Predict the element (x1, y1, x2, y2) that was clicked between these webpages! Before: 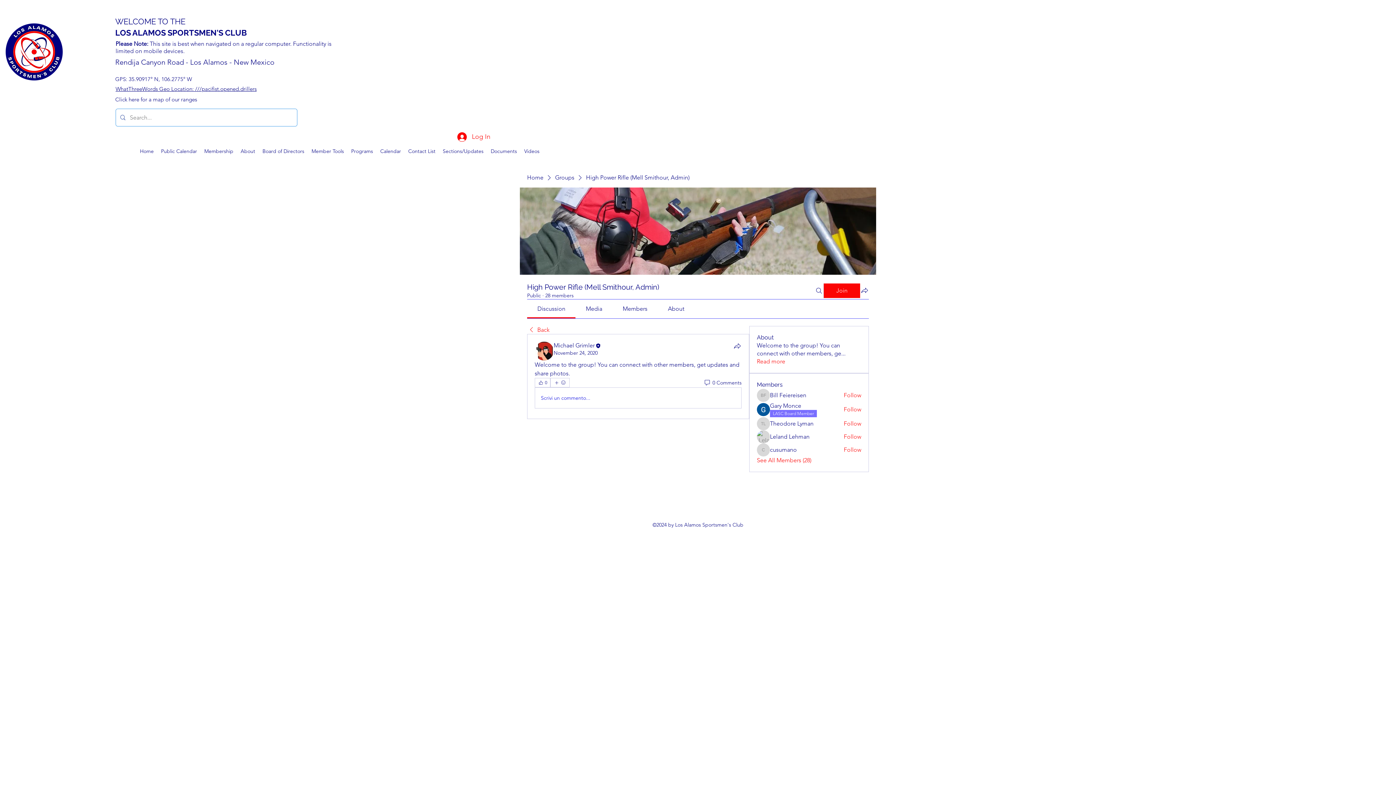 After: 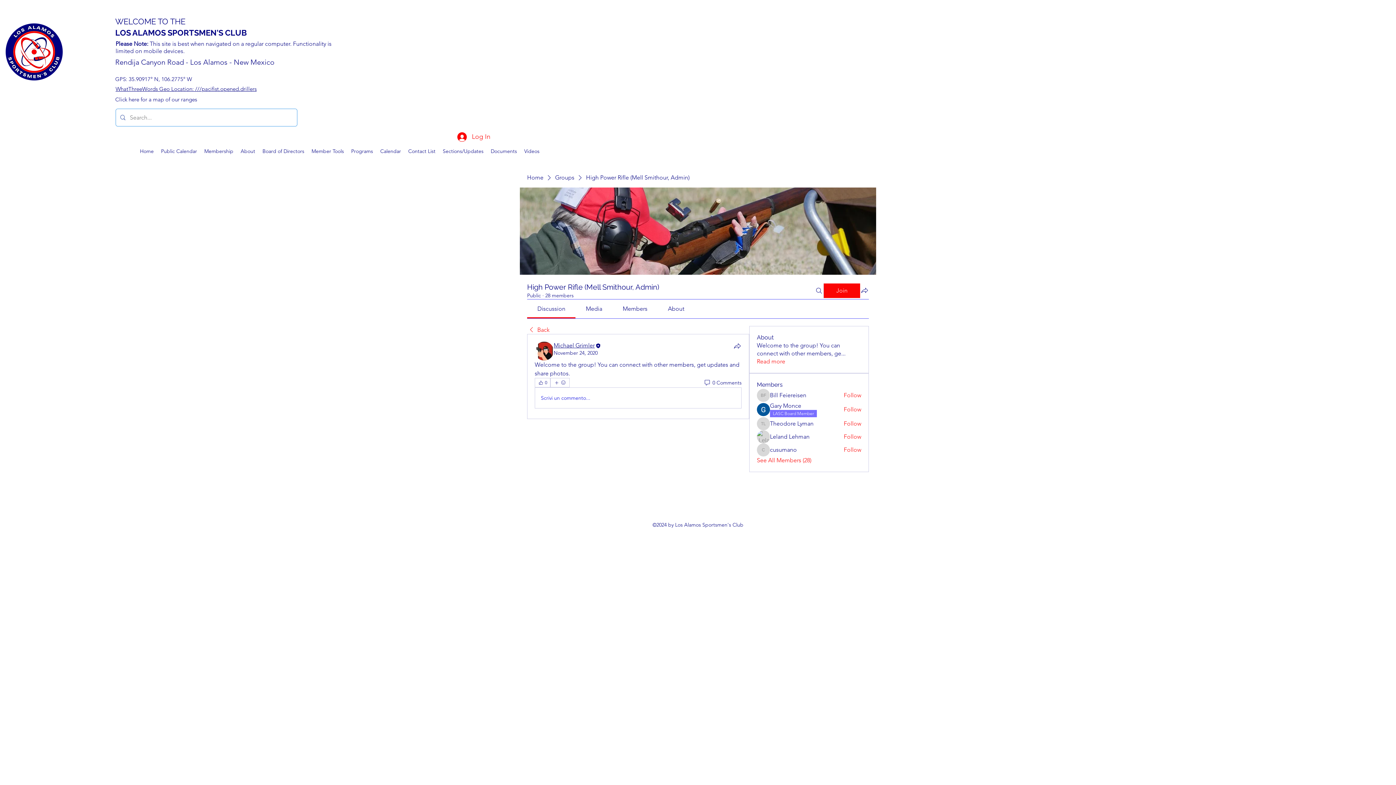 Action: bbox: (553, 342, 594, 349) label: Michael Grimler